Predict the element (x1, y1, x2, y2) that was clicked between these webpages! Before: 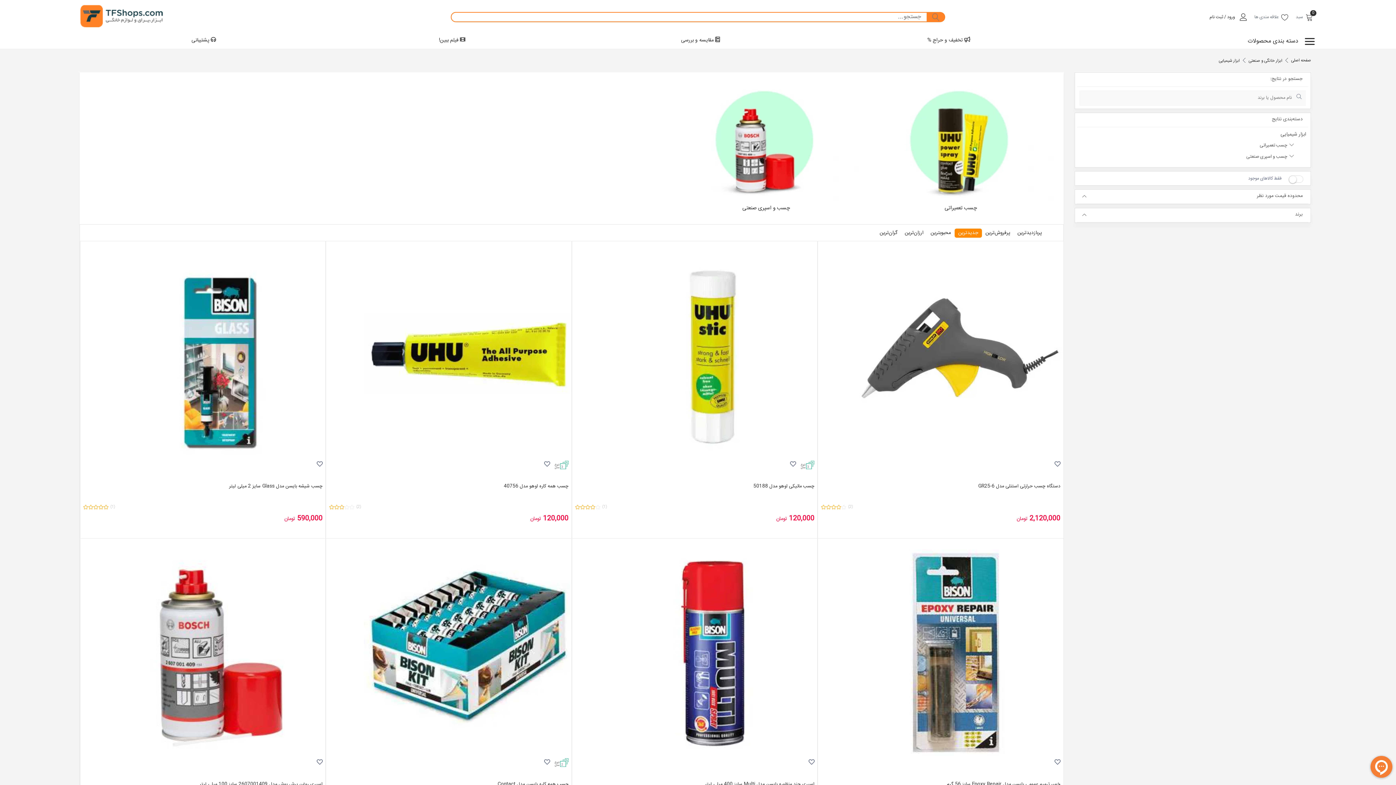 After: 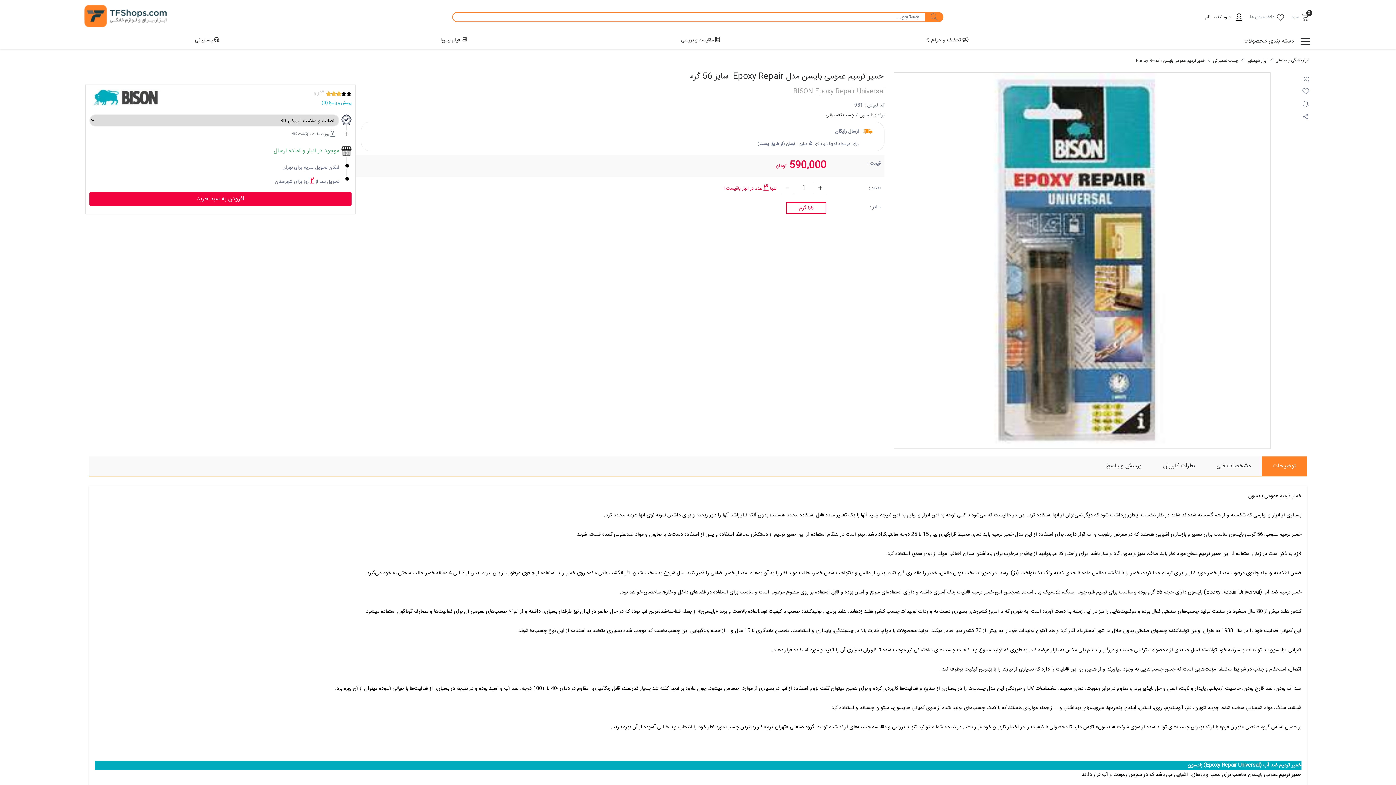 Action: bbox: (855, 648, 1062, 658)